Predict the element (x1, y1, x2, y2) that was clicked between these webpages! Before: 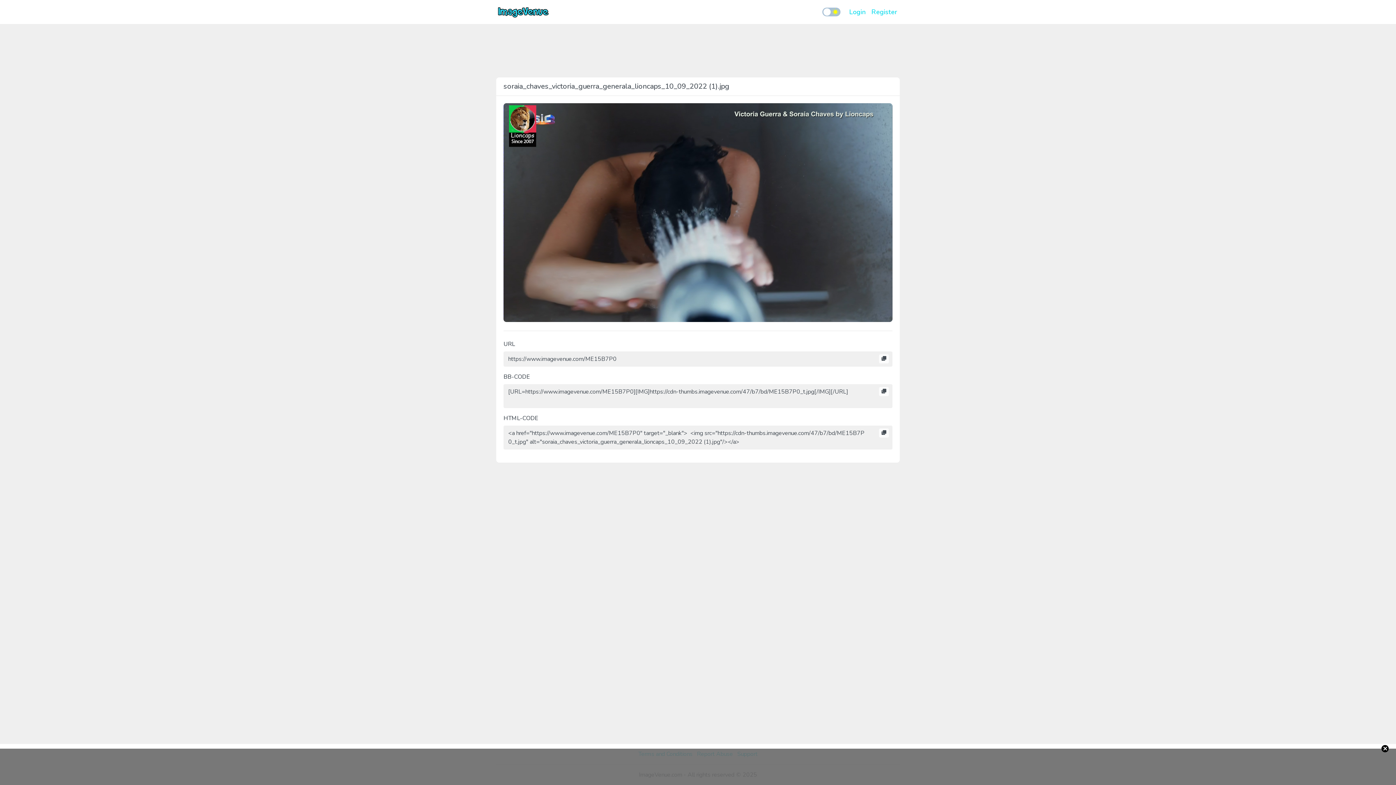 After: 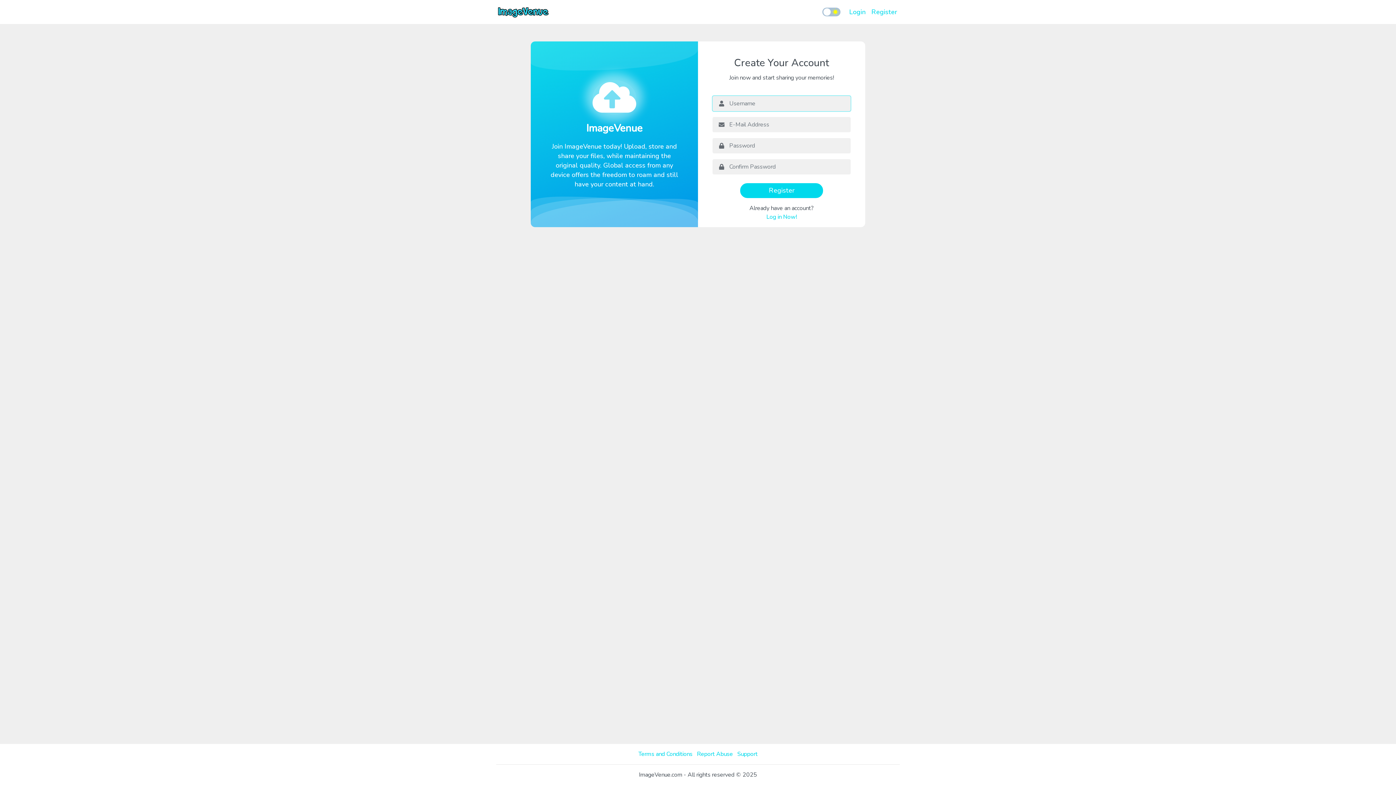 Action: label: Register bbox: (868, 4, 900, 19)